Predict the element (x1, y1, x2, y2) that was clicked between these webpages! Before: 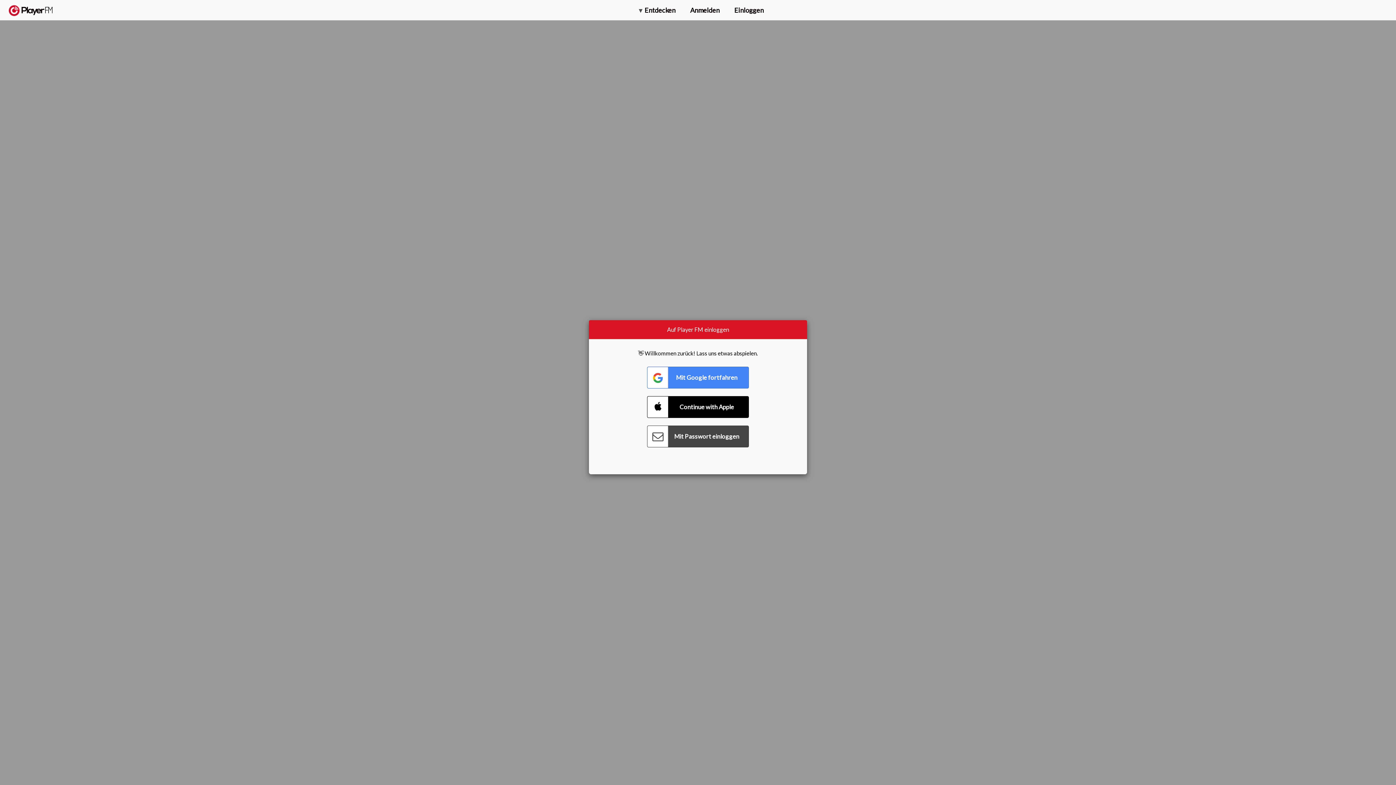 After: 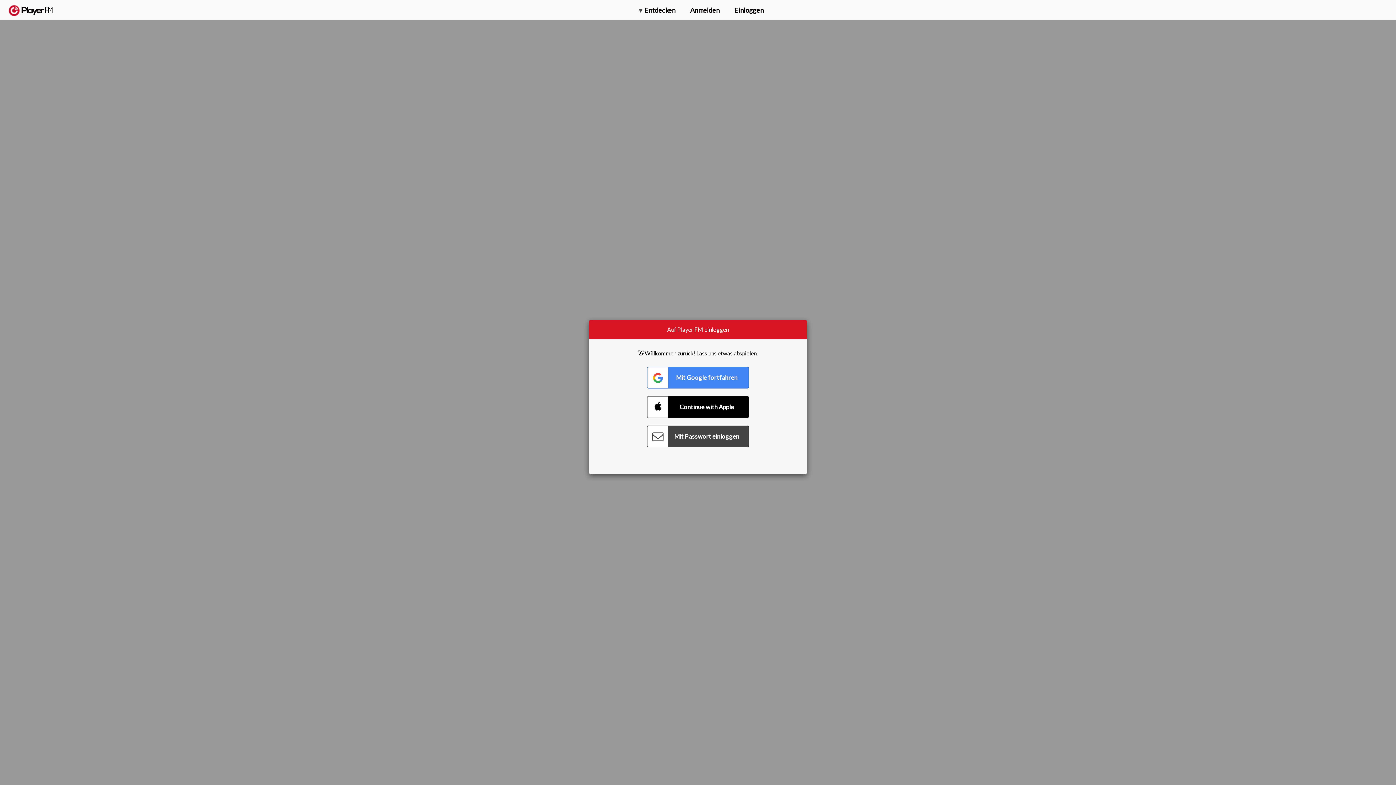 Action: label: Suche bbox: (1357, 5, 1365, 12)